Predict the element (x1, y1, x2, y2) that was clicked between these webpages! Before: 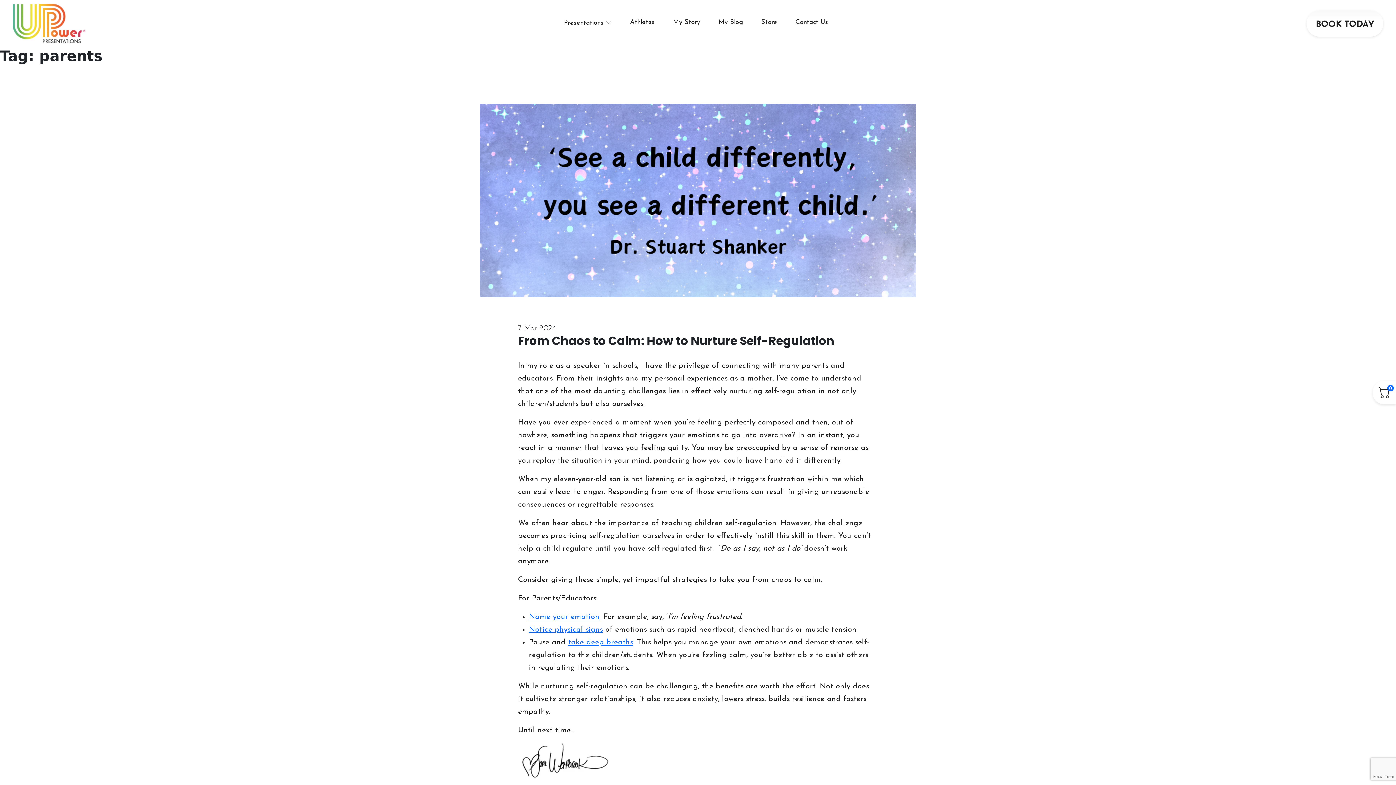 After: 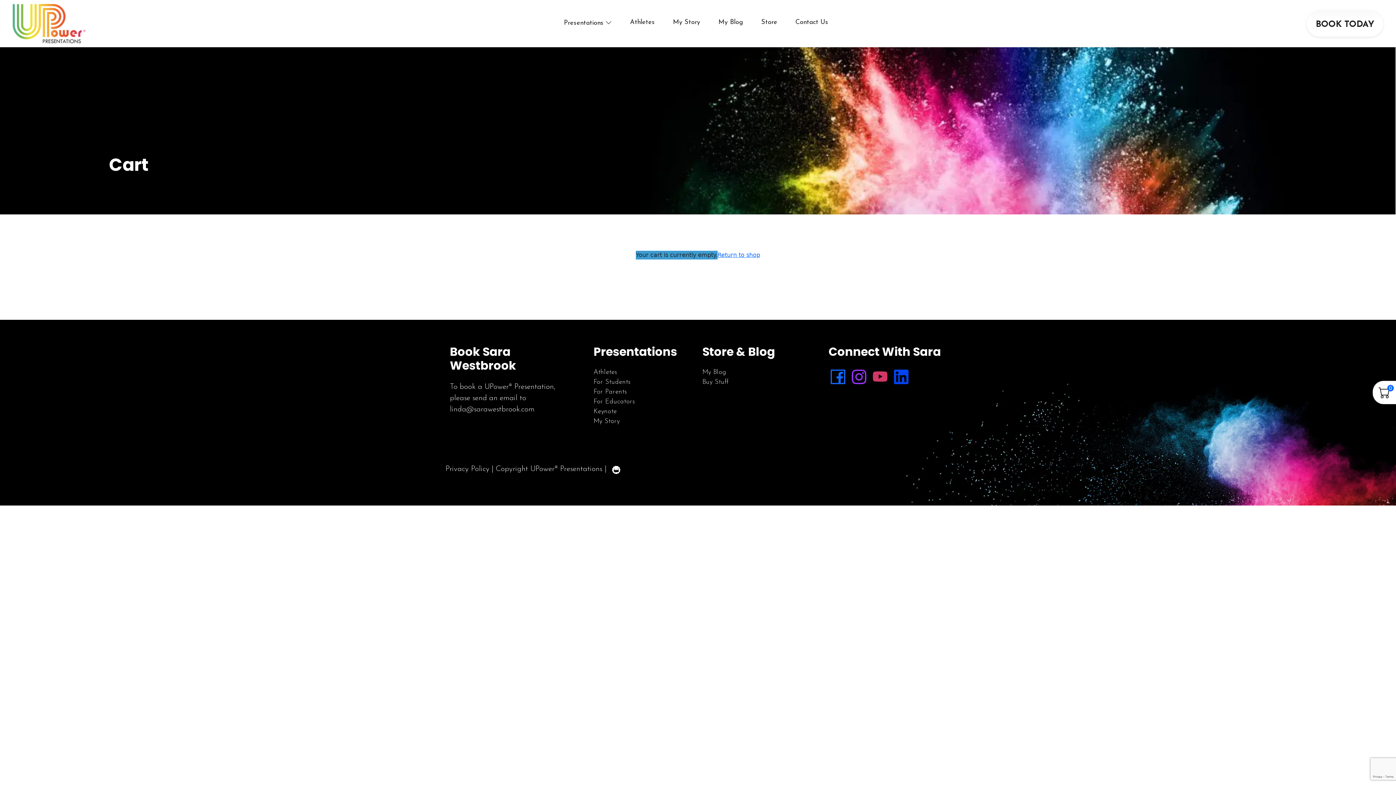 Action: label: 0 bbox: (1373, 381, 1396, 404)